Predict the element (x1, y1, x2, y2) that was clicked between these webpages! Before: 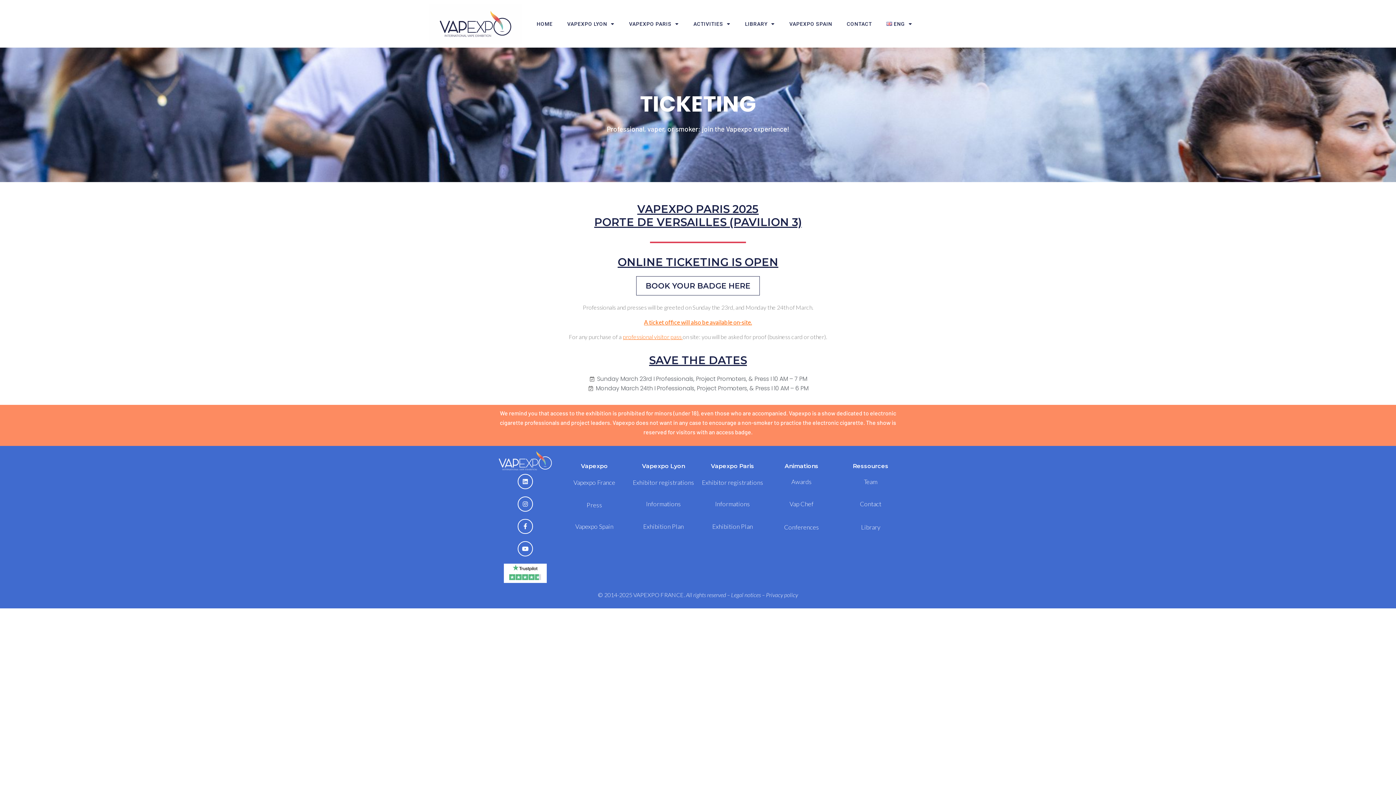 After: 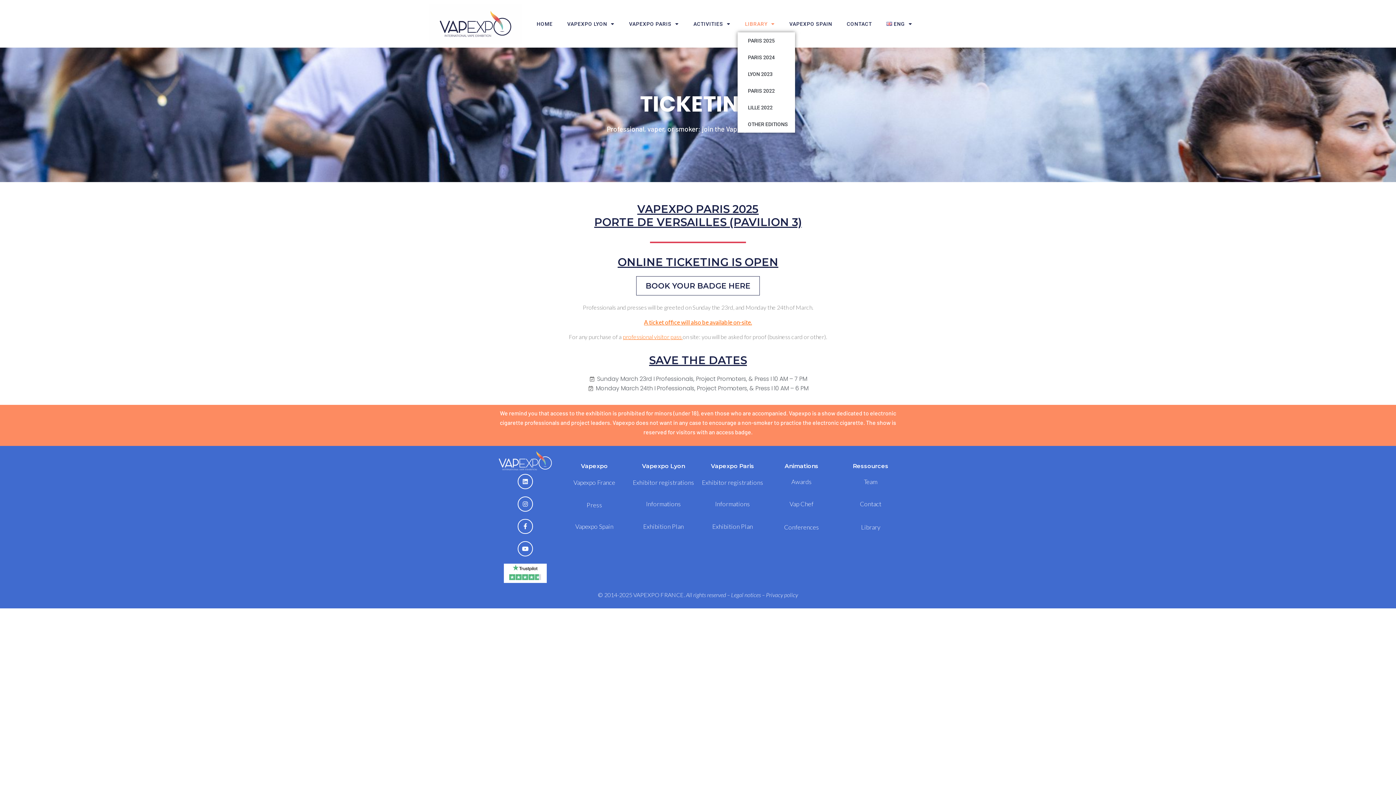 Action: bbox: (737, 15, 782, 32) label: LIBRARY